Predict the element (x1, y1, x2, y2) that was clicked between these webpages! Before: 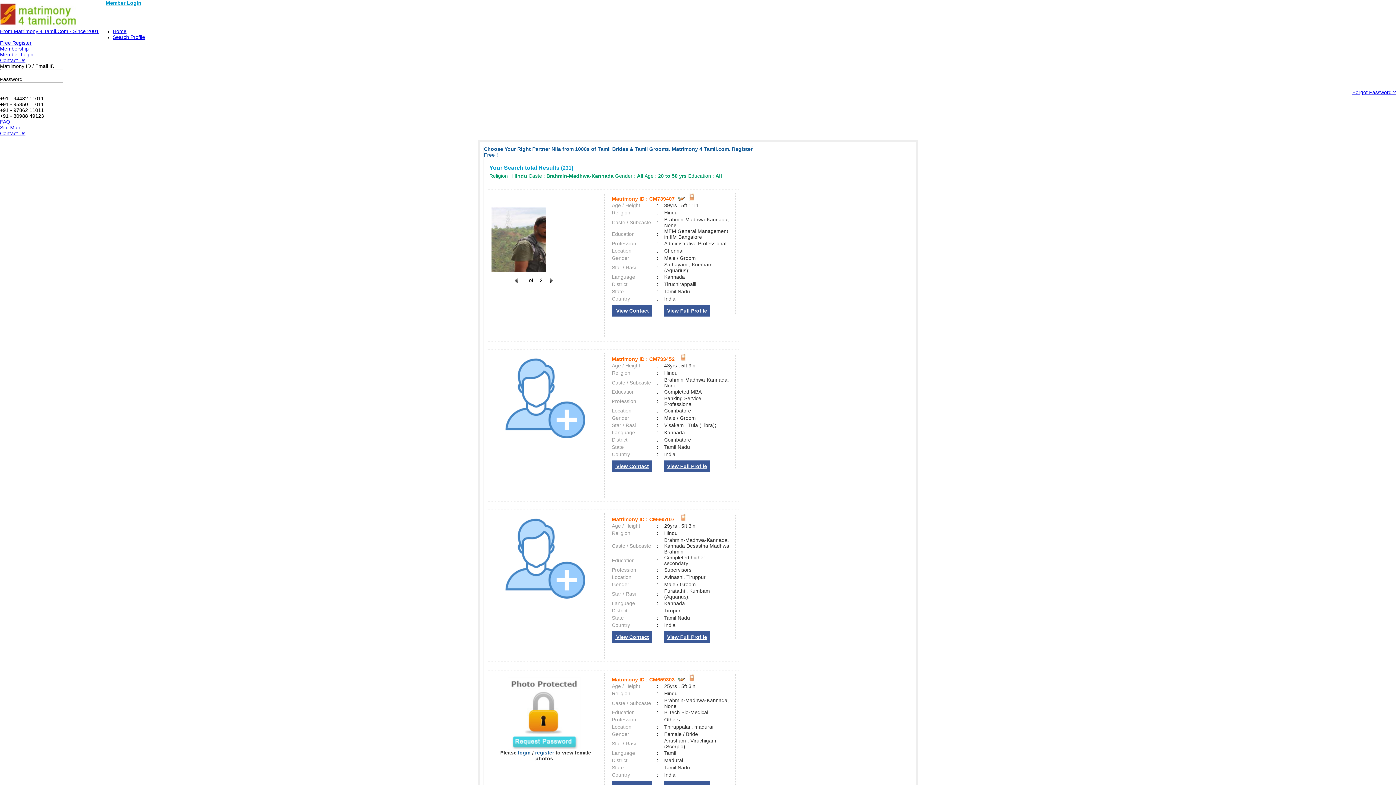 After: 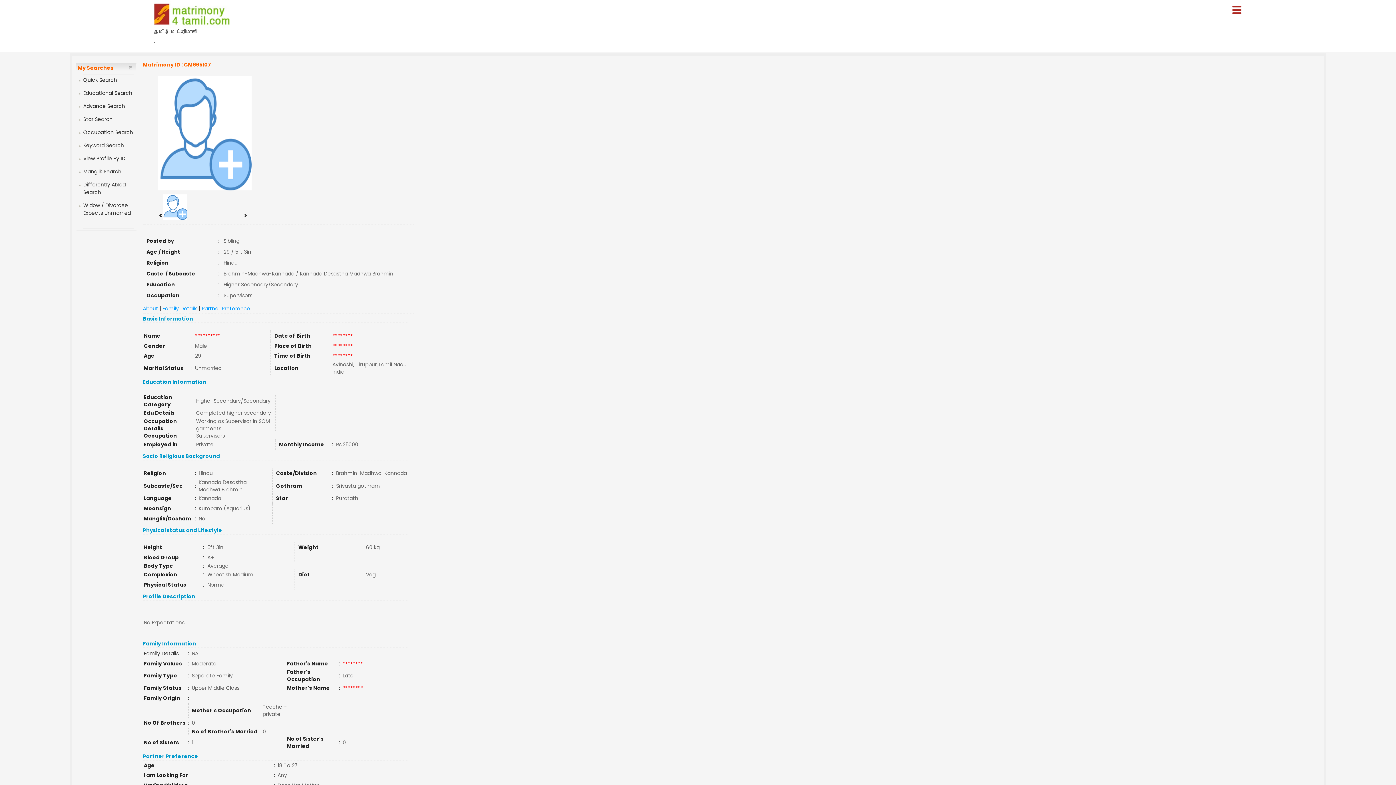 Action: bbox: (664, 631, 710, 643) label: View Full Profile